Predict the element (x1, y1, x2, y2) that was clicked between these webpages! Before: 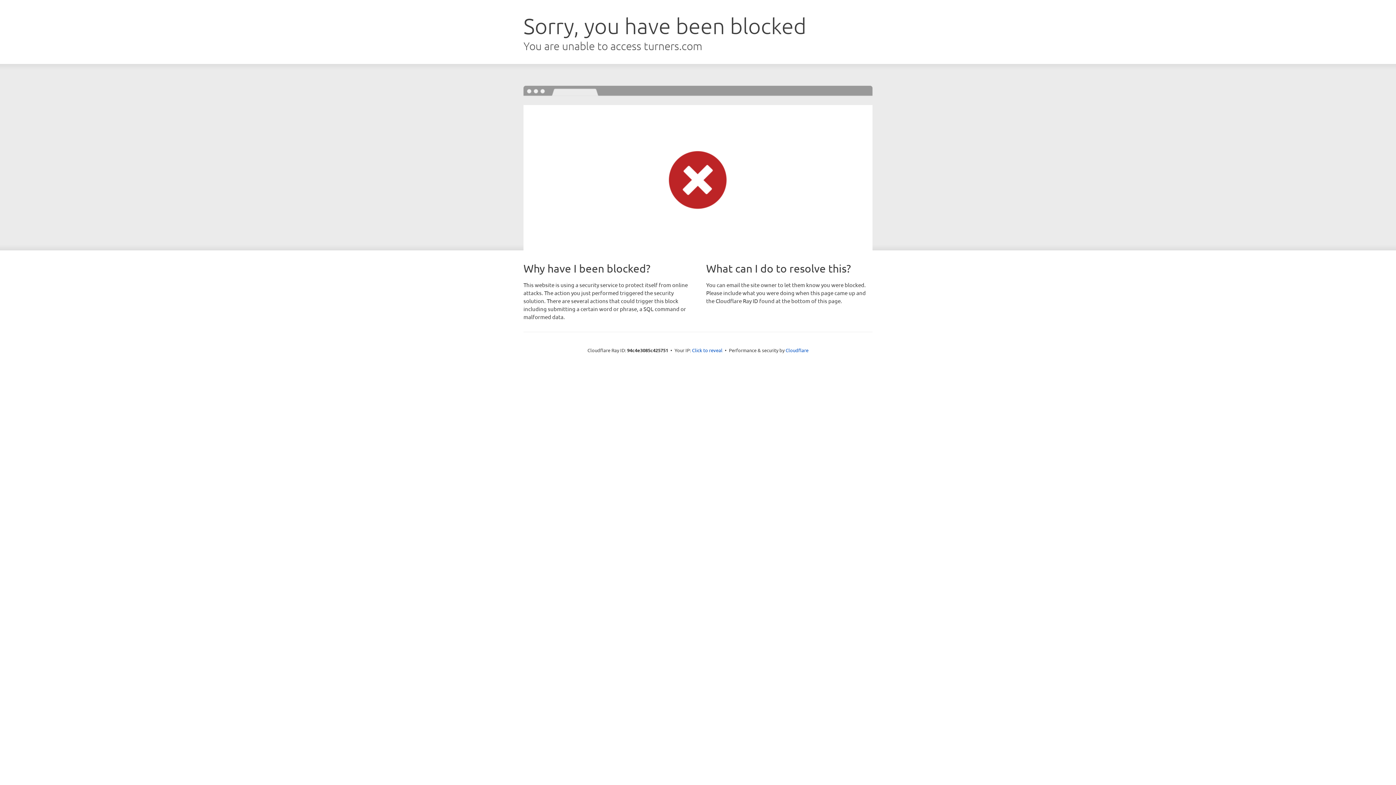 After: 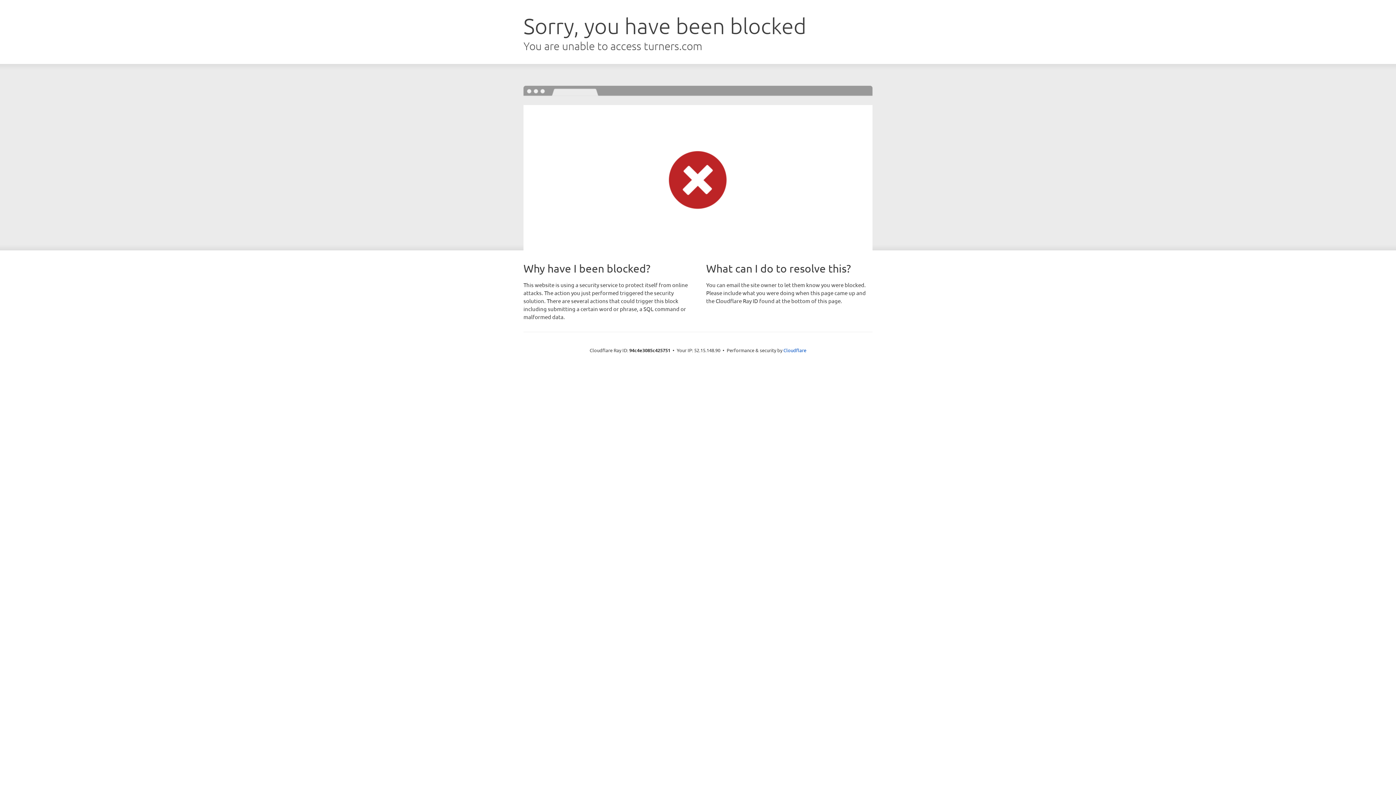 Action: bbox: (692, 346, 722, 353) label: Click to reveal